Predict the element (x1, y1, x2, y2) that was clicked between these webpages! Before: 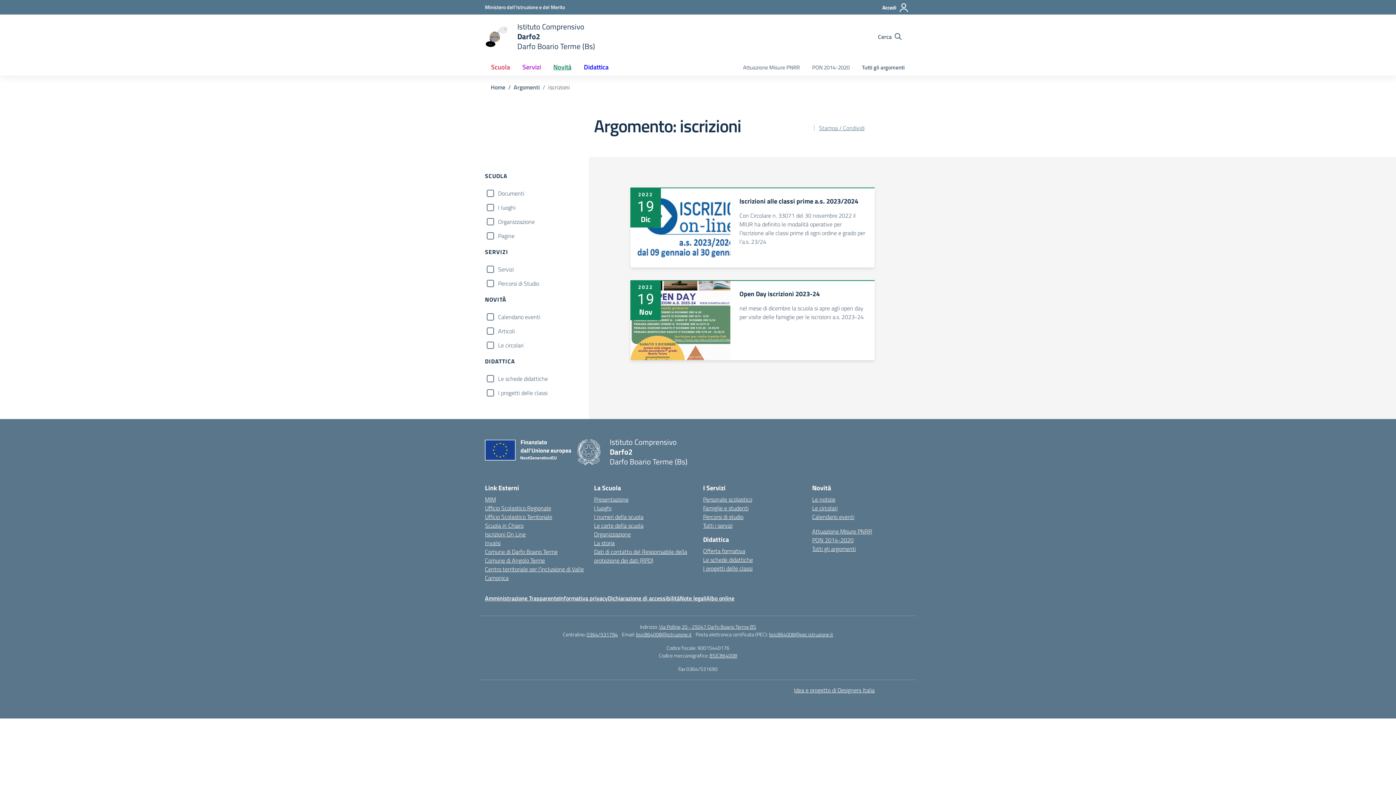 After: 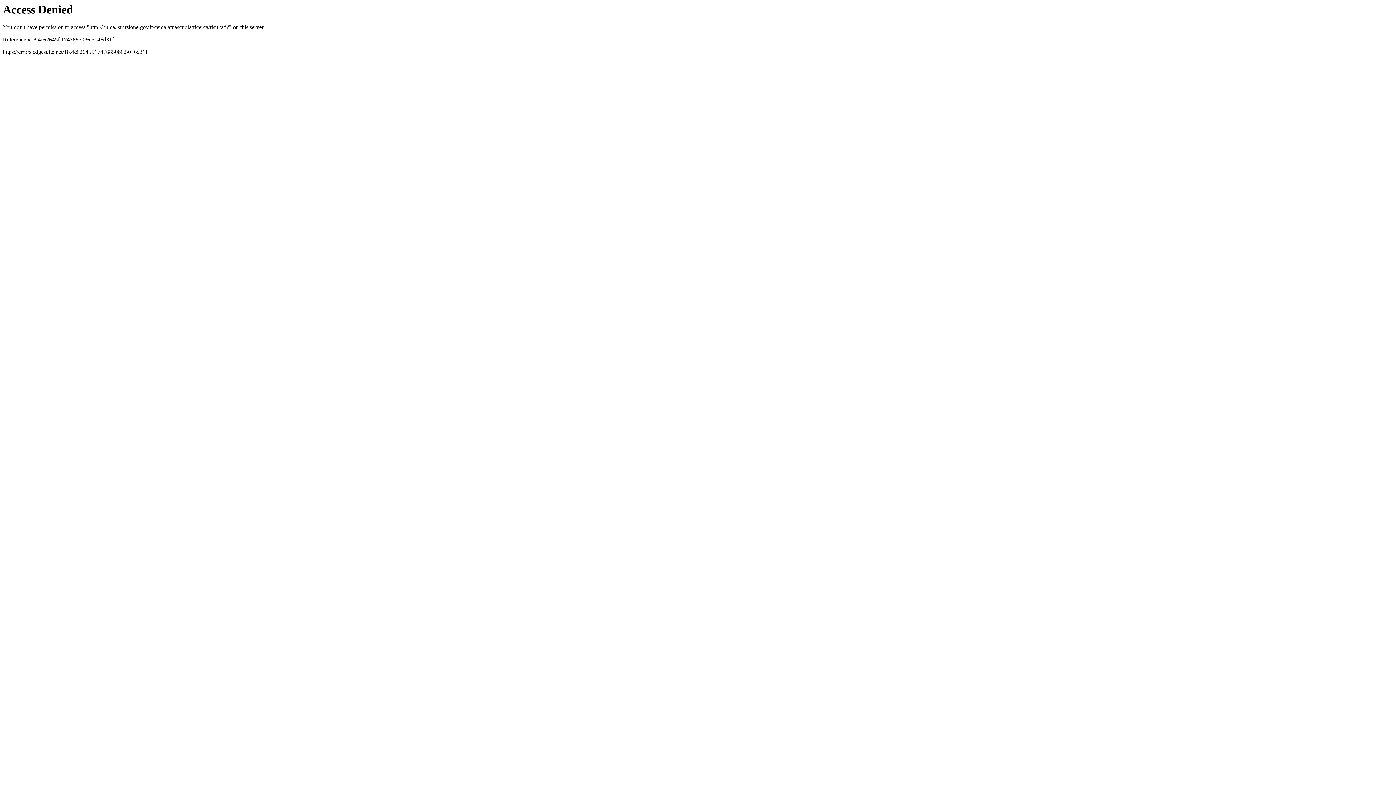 Action: label: BSIC864008 bbox: (709, 652, 737, 659)